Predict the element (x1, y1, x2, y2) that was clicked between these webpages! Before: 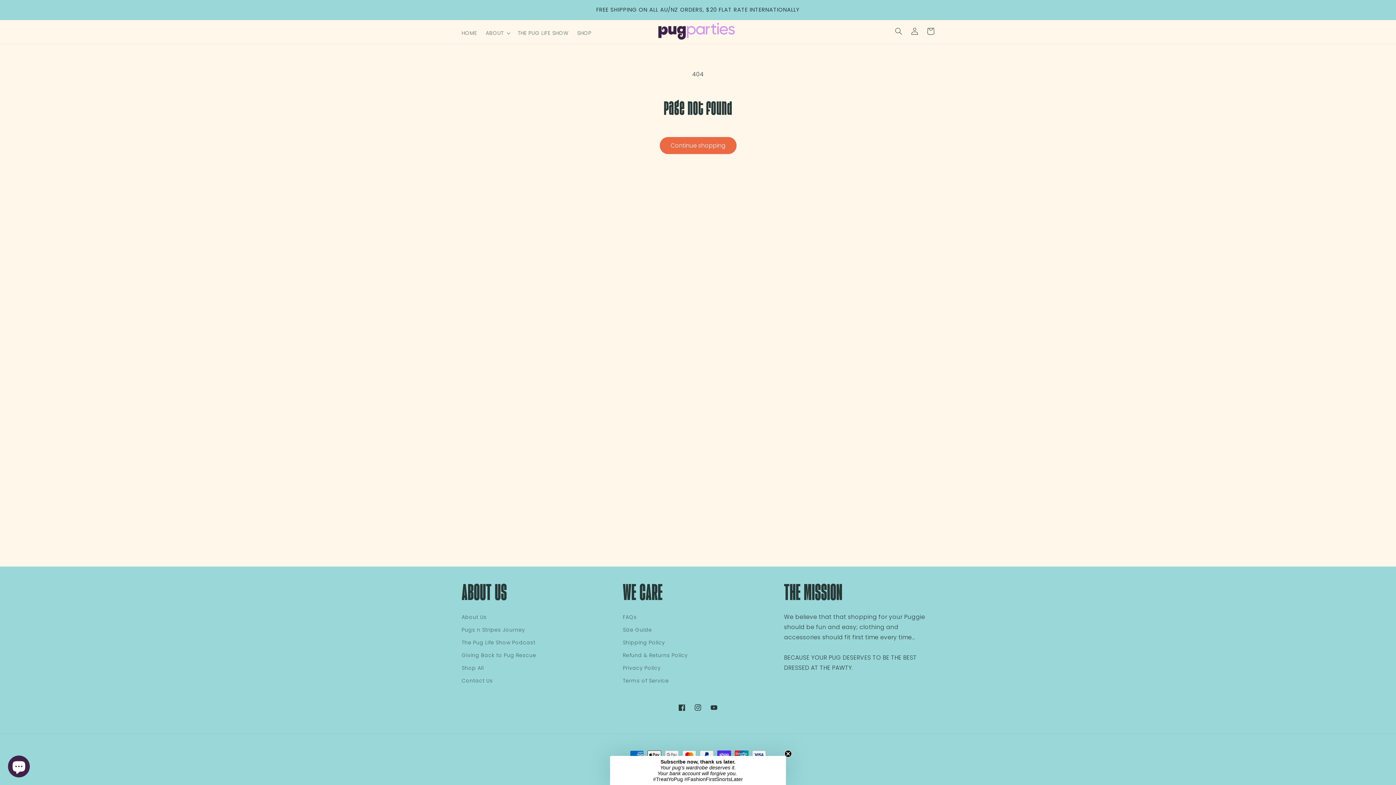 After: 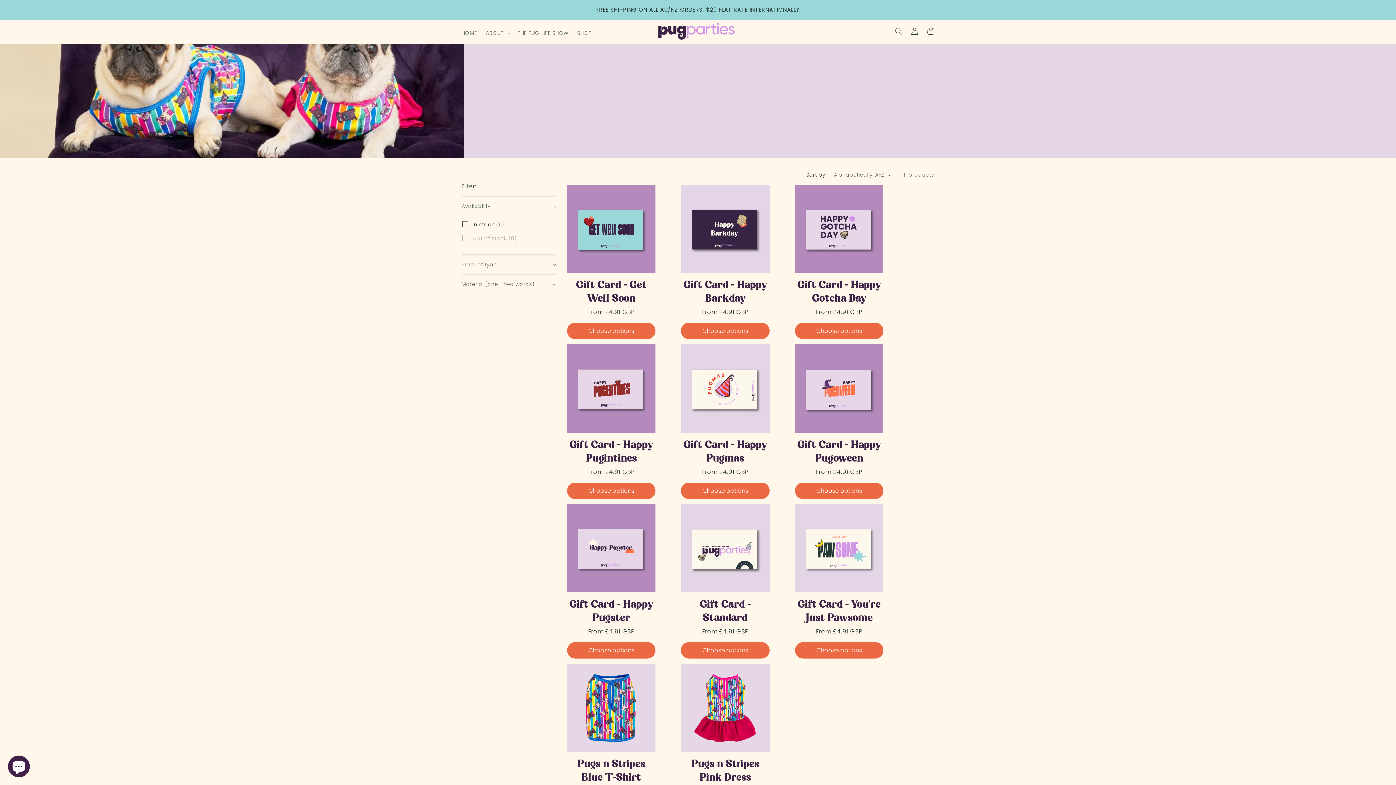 Action: label: Continue shopping bbox: (659, 137, 736, 154)